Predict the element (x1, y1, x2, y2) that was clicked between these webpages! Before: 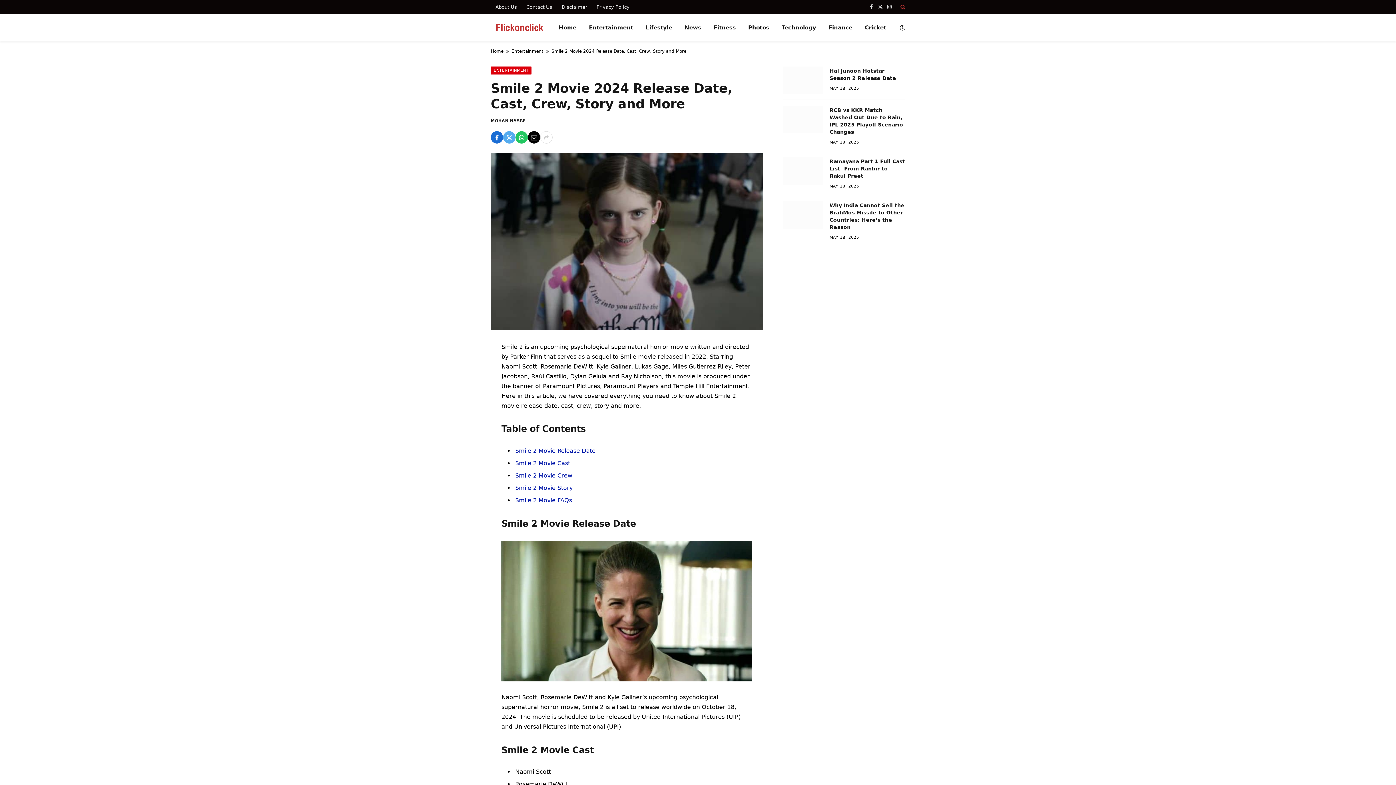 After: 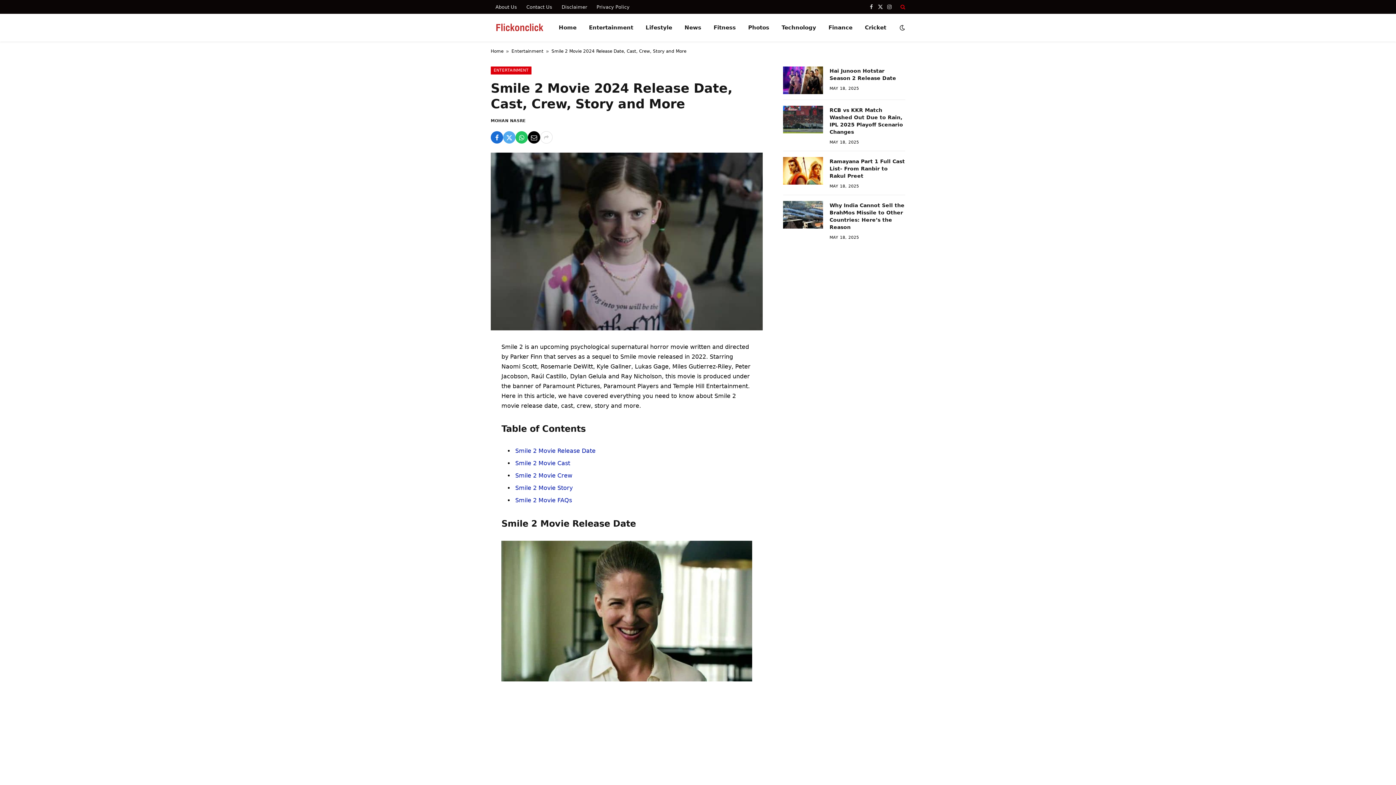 Action: bbox: (899, 0, 905, 13)